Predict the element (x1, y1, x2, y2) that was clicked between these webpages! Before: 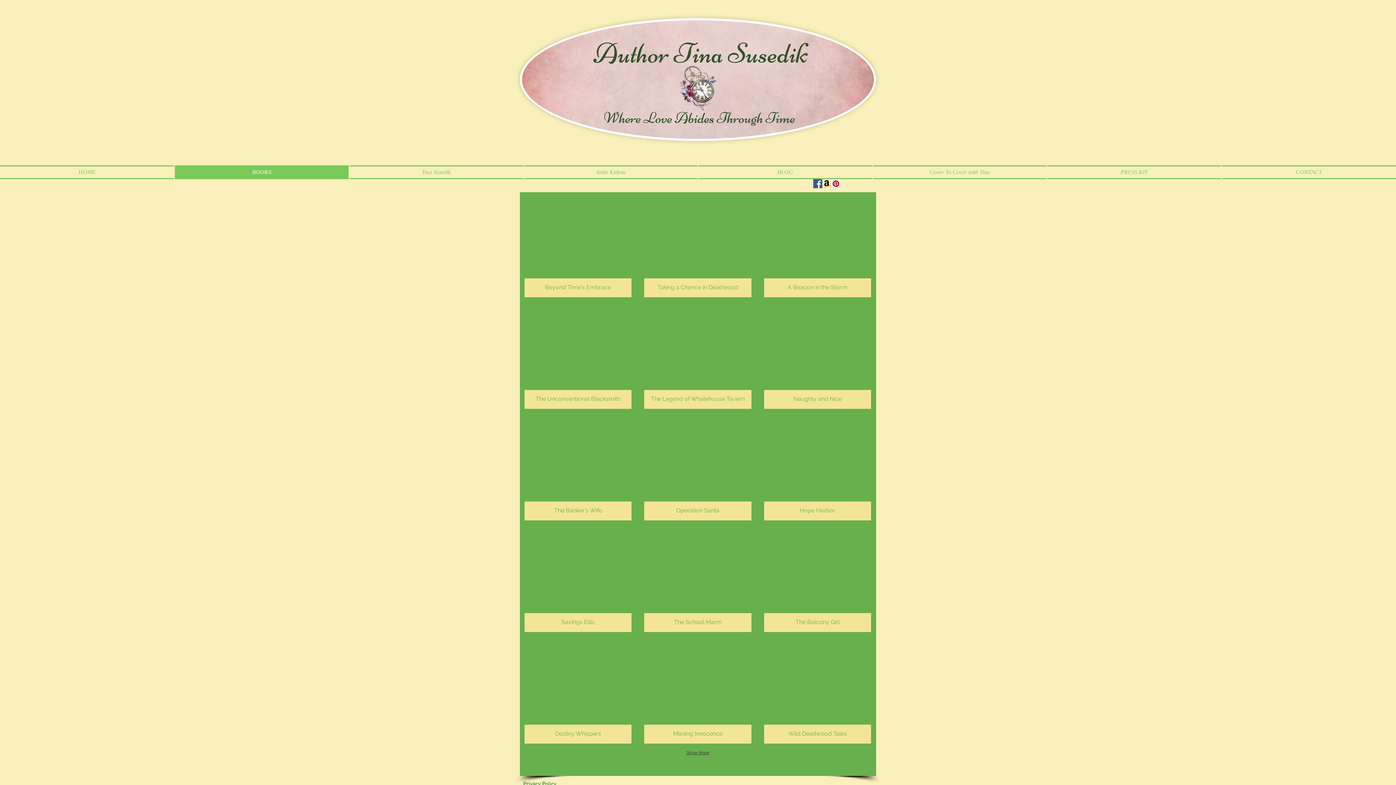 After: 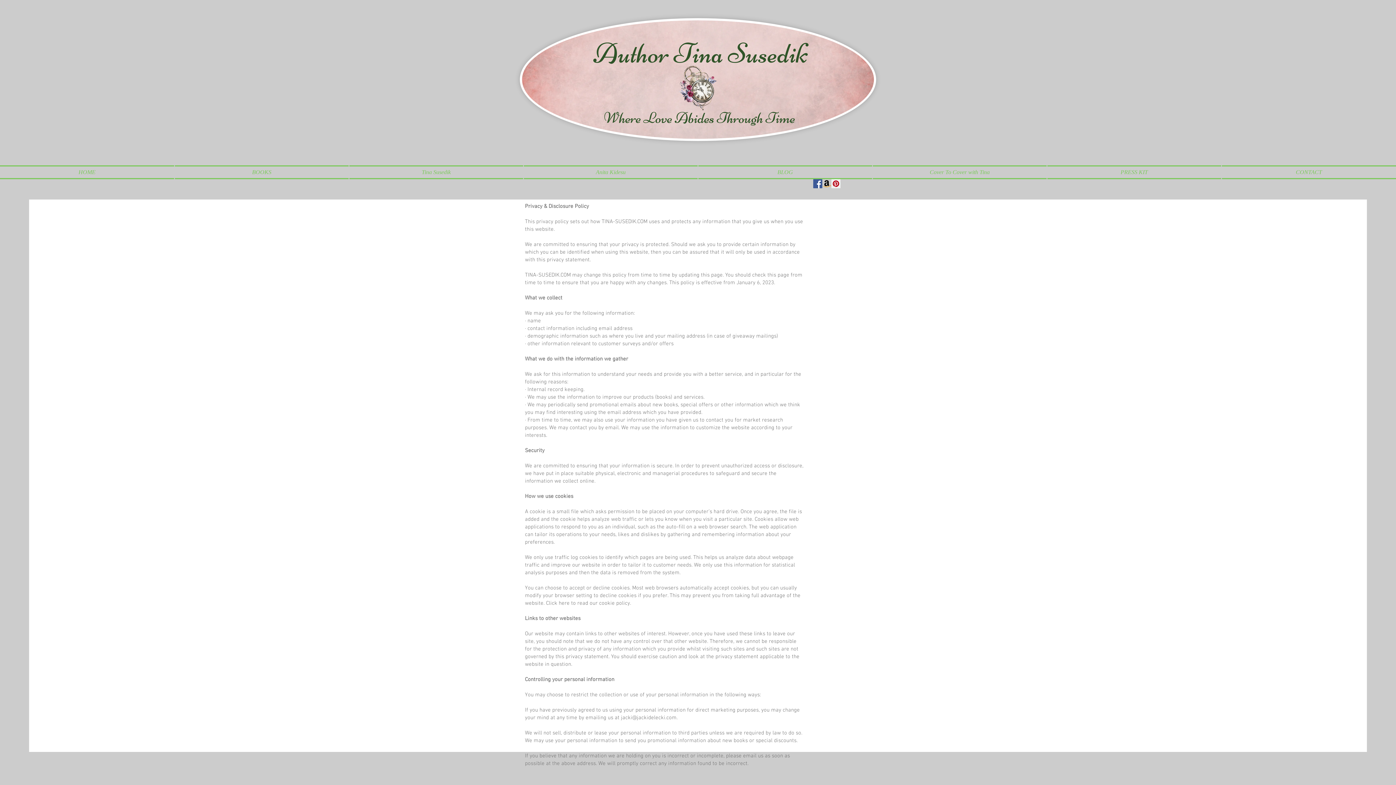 Action: label: Privacy Policy bbox: (523, 781, 556, 788)